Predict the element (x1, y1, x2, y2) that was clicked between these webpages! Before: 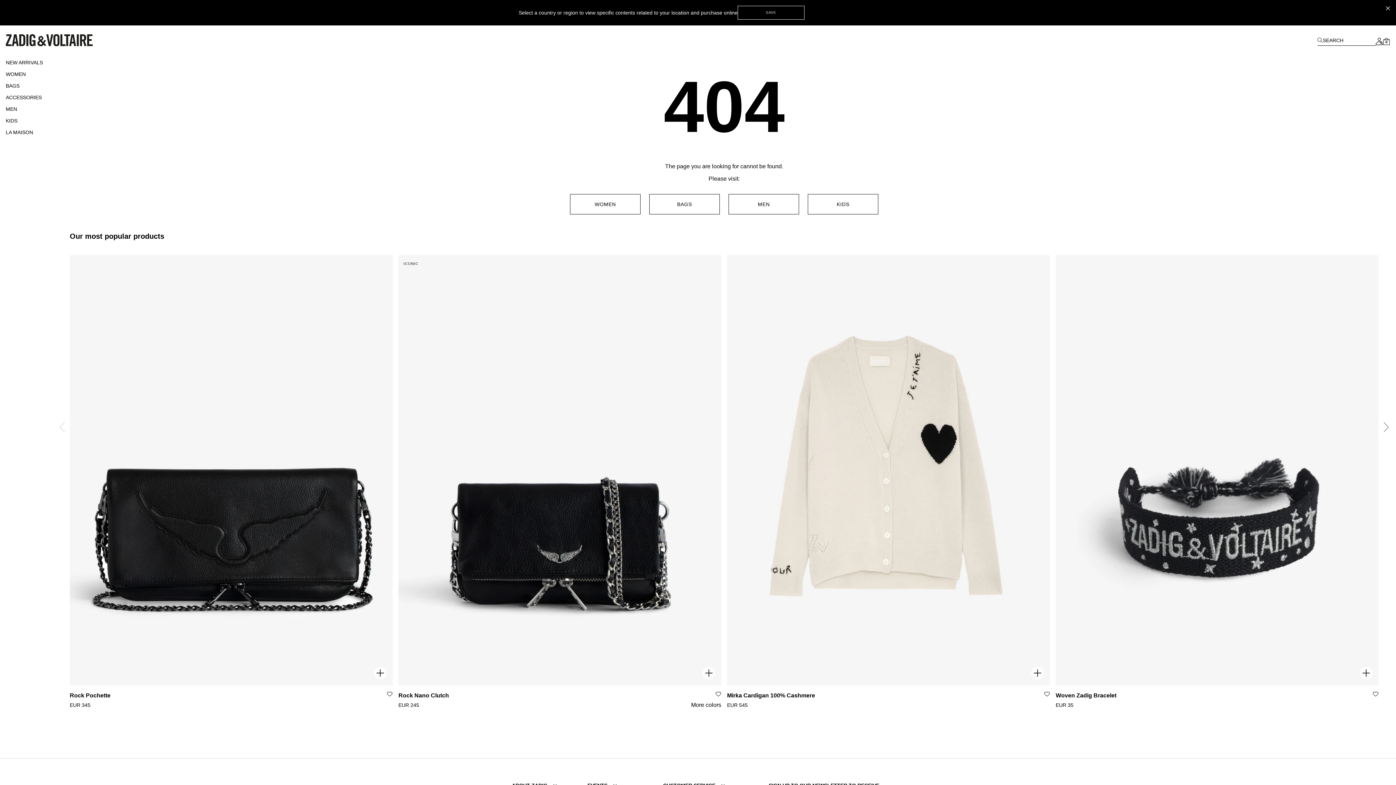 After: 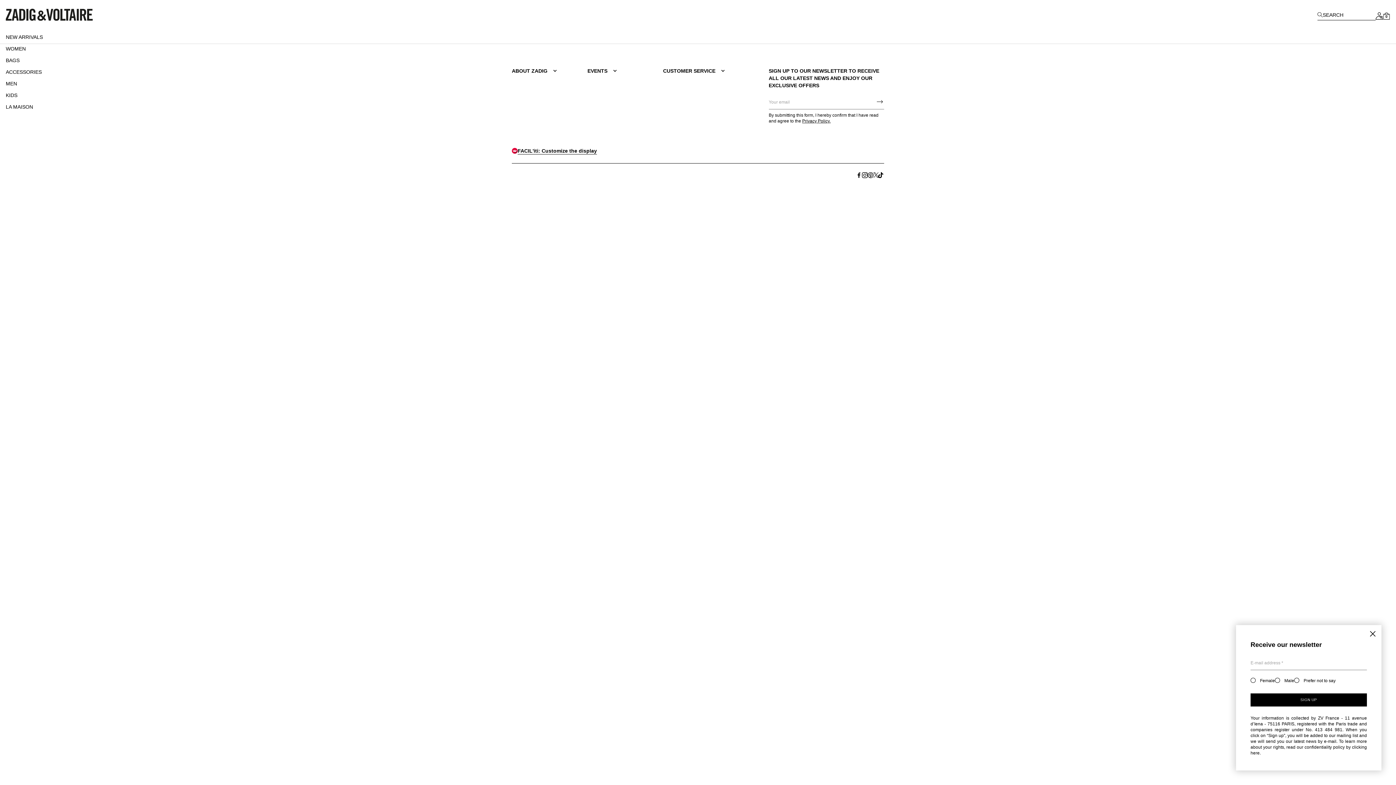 Action: bbox: (808, 194, 878, 214) label: KIDS